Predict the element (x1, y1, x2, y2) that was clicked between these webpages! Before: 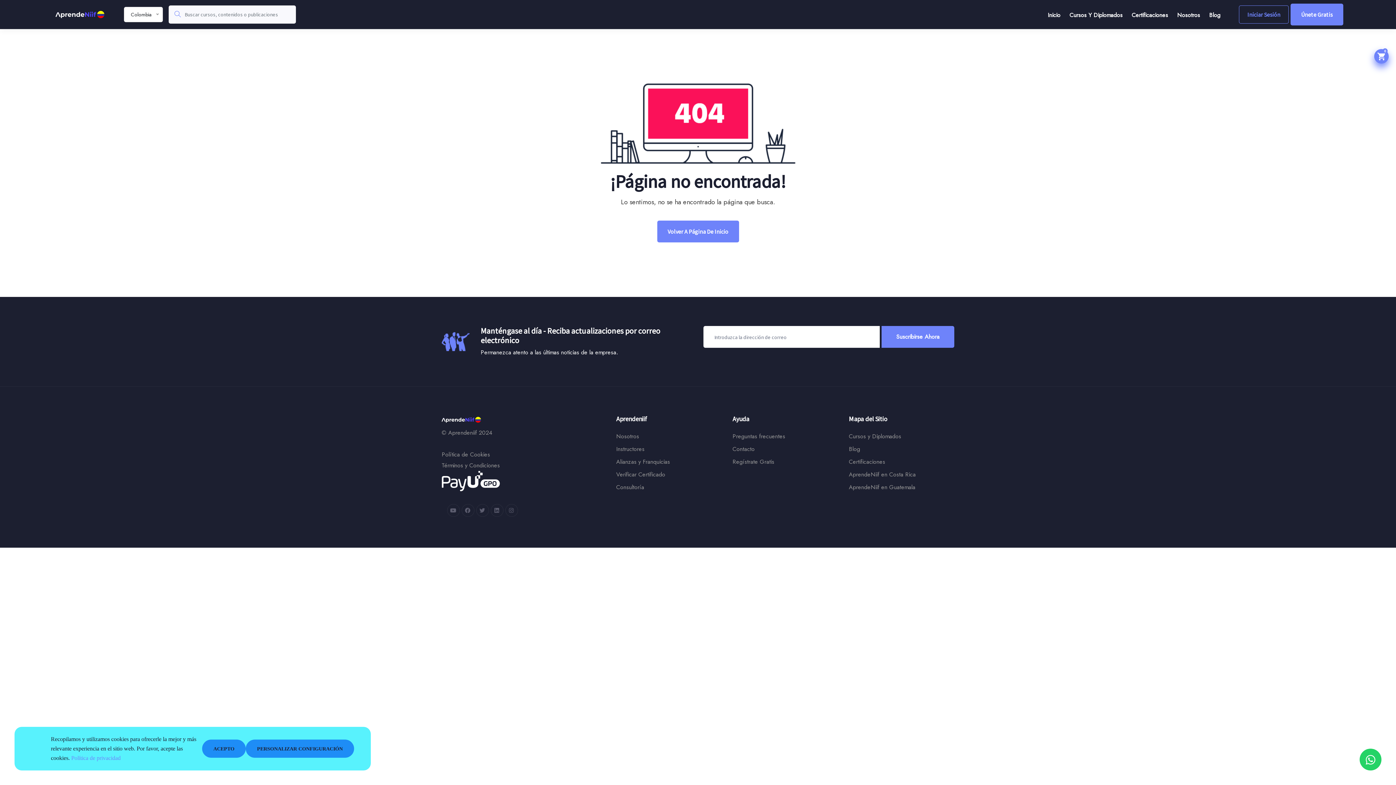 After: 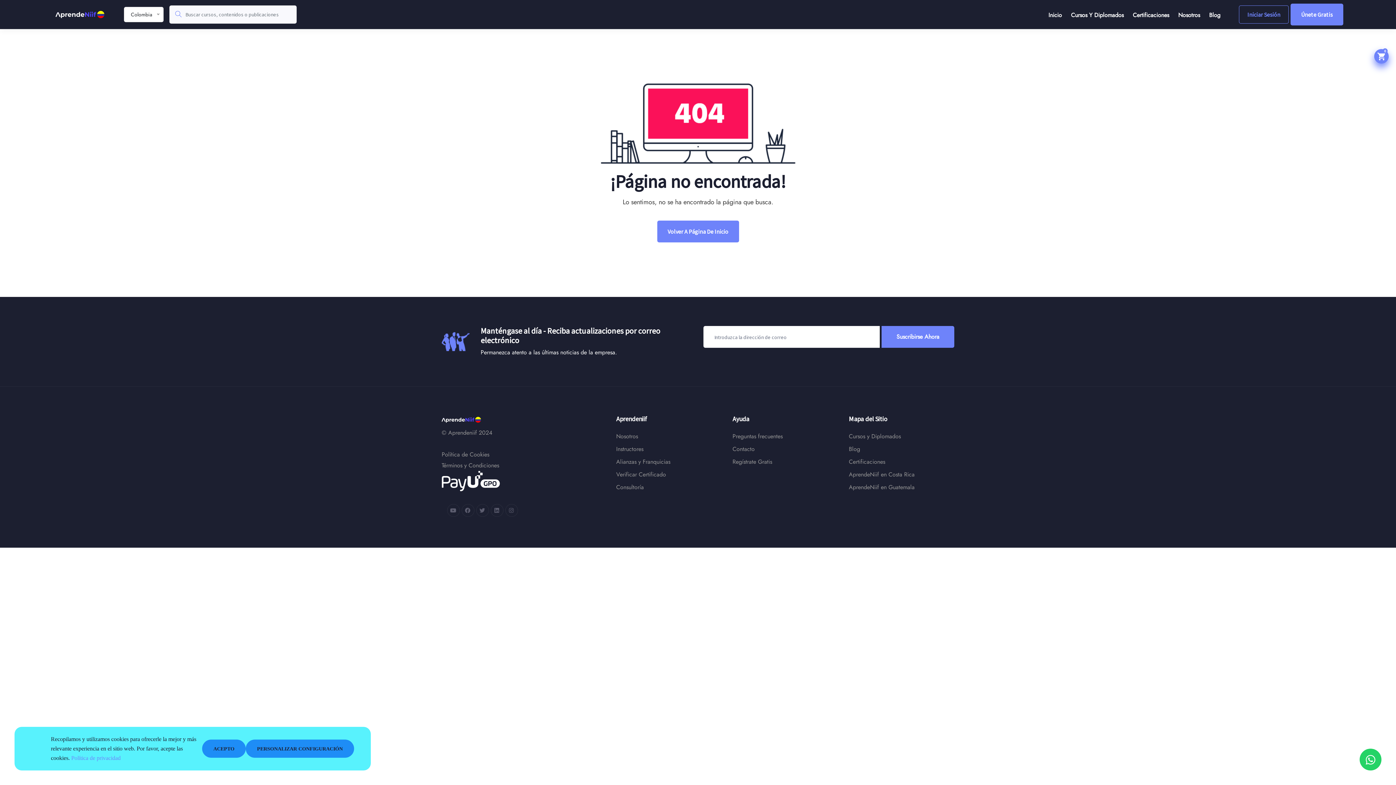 Action: bbox: (71, 755, 120, 761) label: Política de privacidad